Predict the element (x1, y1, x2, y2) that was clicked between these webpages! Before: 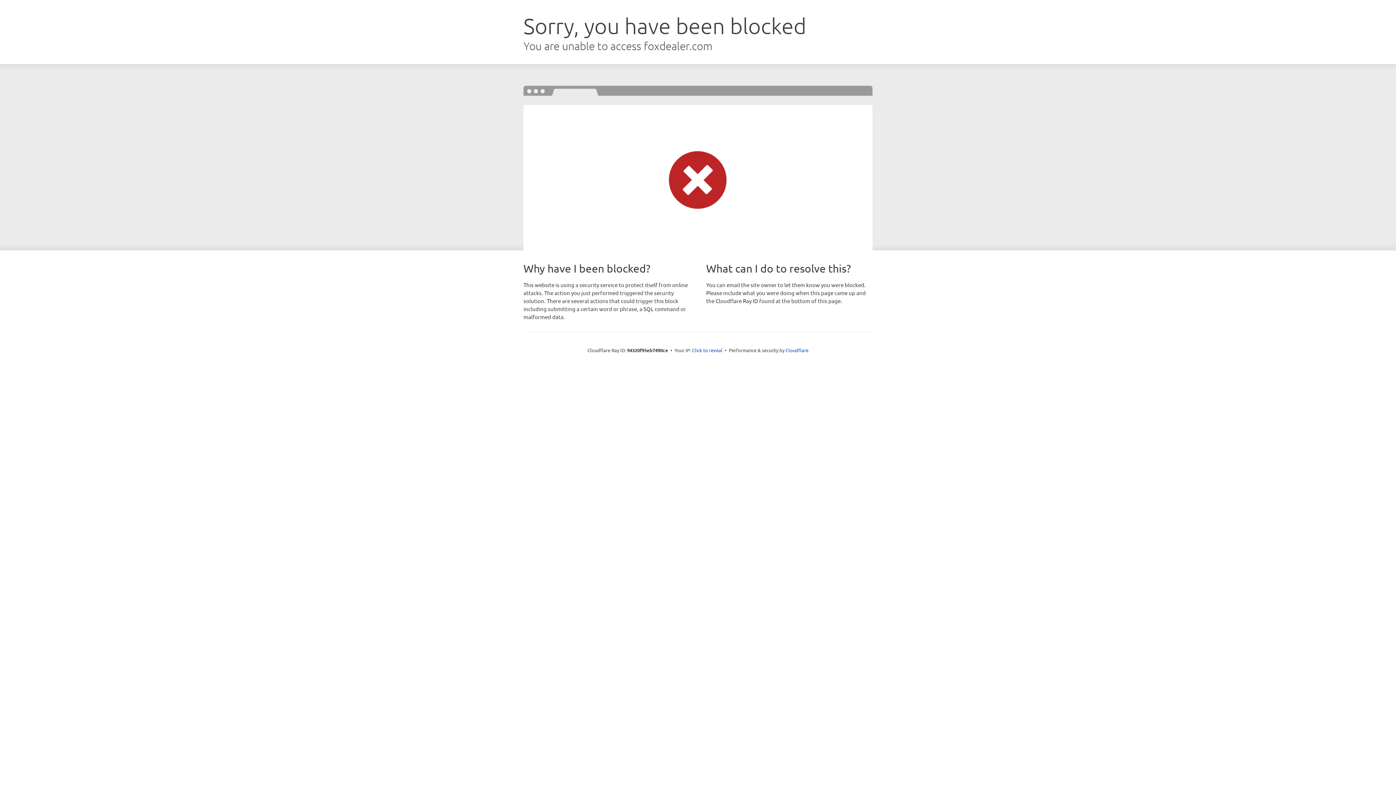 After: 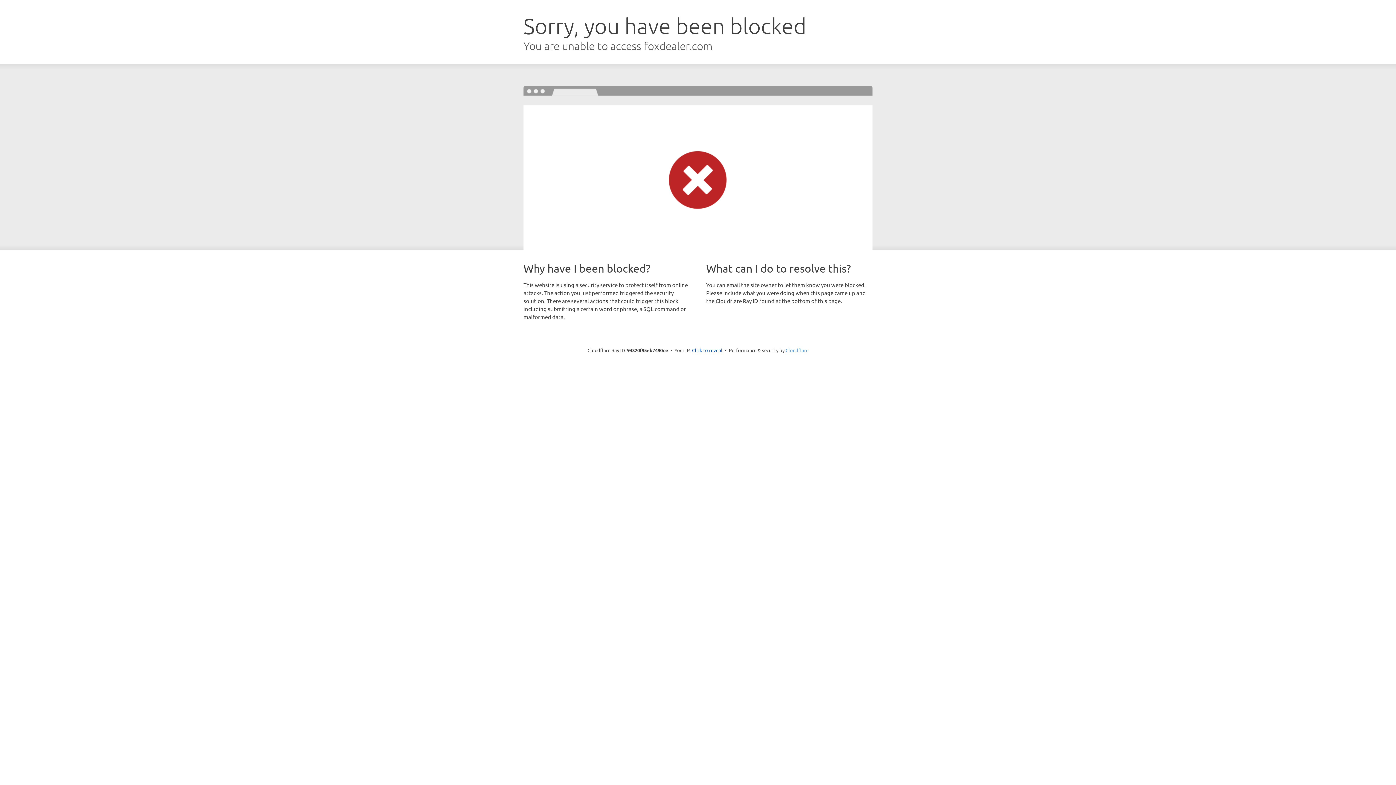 Action: bbox: (785, 347, 808, 353) label: Cloudflare